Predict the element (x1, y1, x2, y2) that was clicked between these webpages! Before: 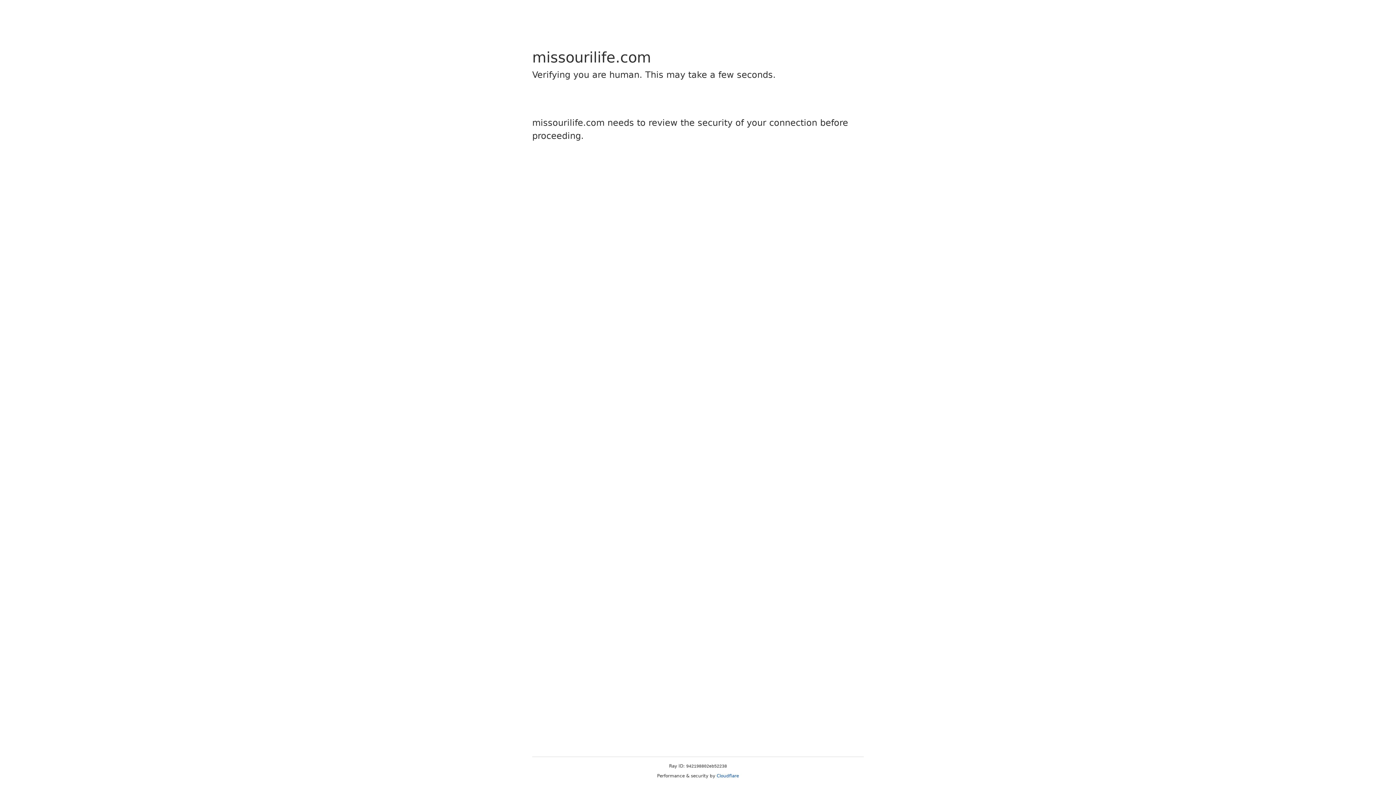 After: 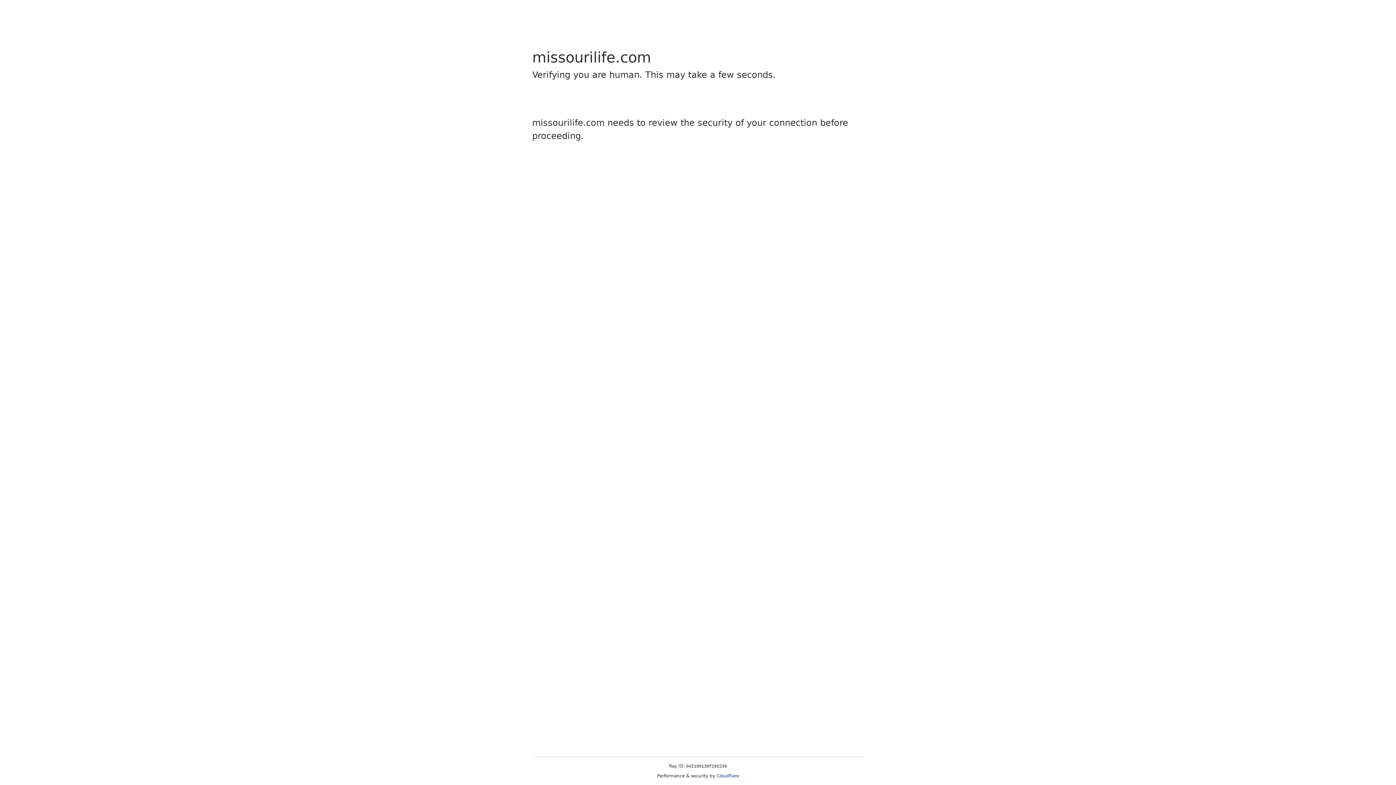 Action: label: Cloudflare bbox: (716, 773, 739, 778)